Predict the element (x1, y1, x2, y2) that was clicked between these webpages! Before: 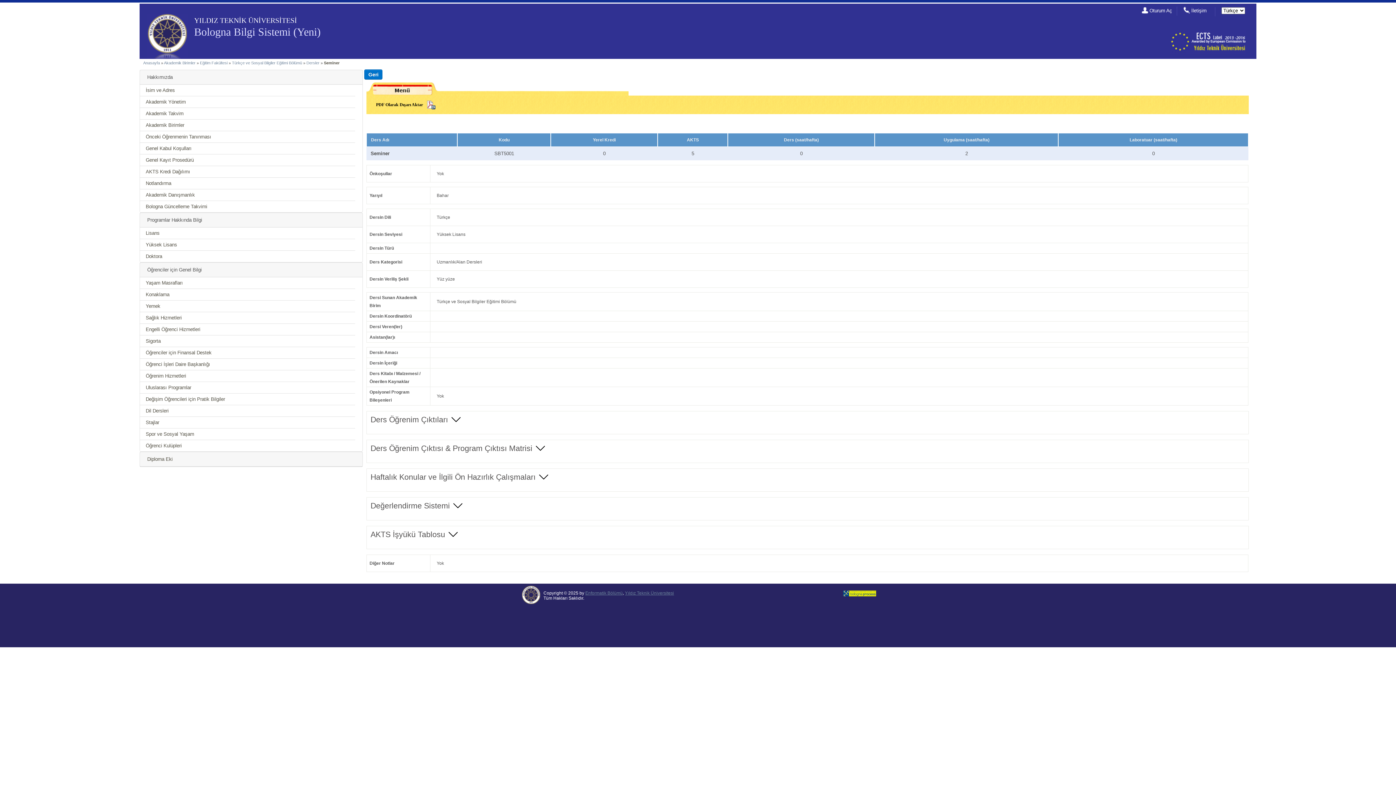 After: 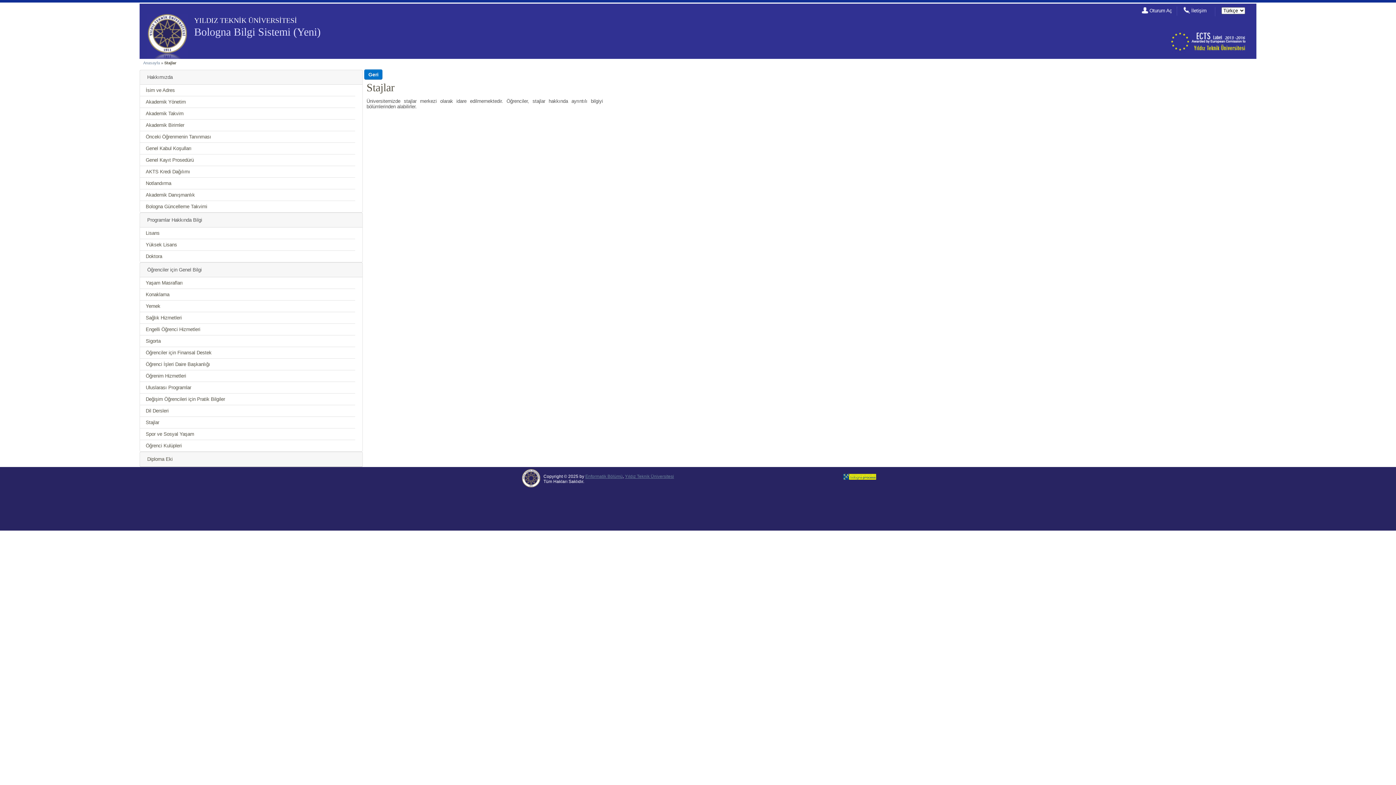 Action: label: Stajlar bbox: (145, 420, 159, 425)